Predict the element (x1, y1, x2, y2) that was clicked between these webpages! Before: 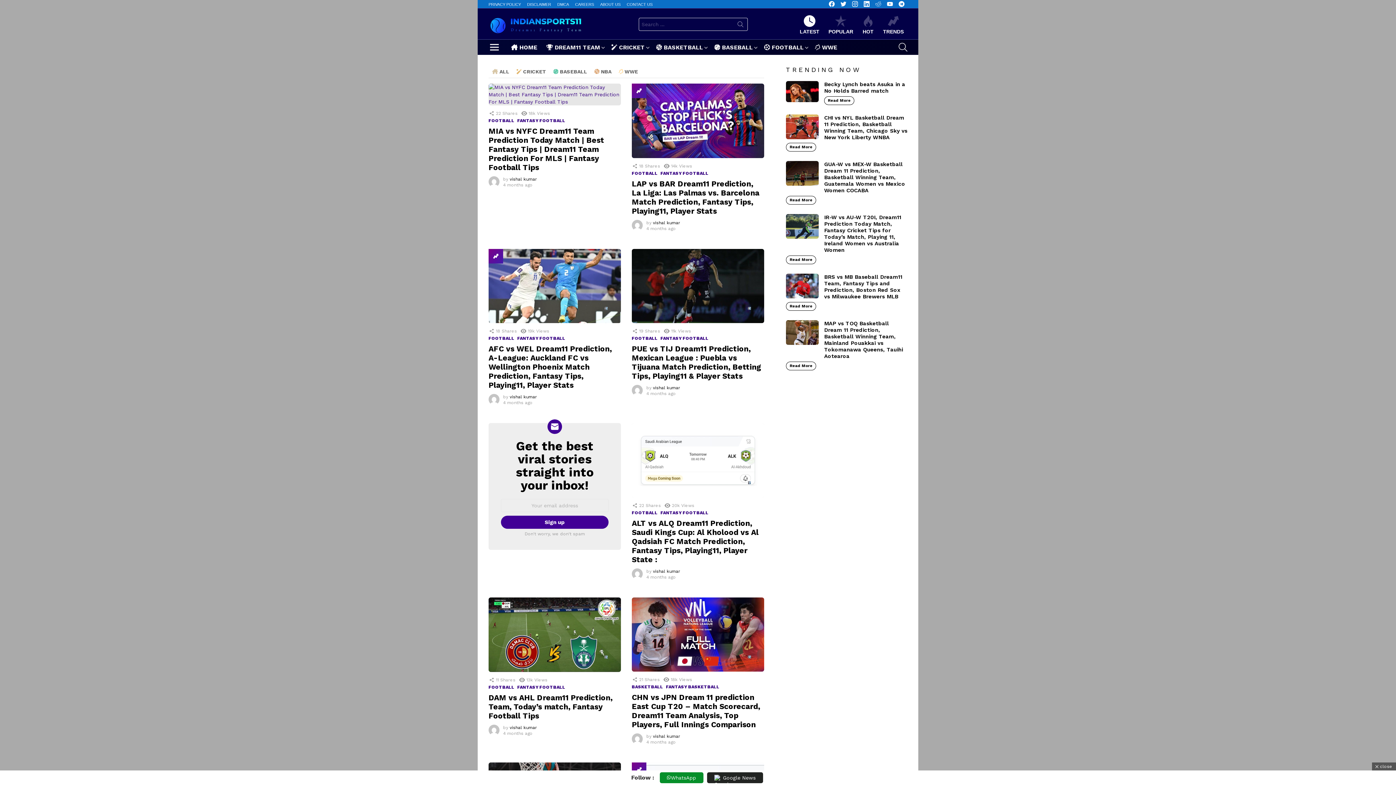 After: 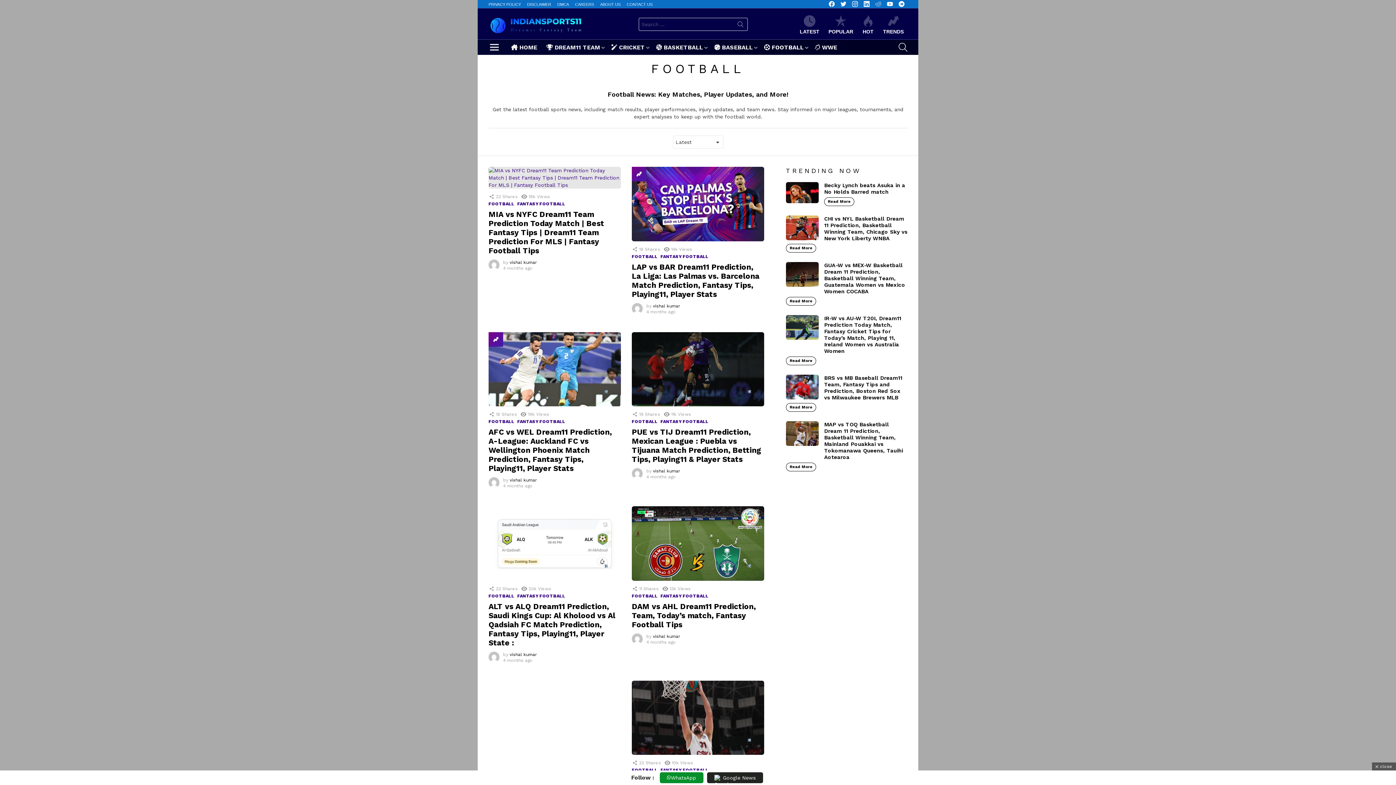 Action: label: FOOTBALL bbox: (488, 683, 517, 691)